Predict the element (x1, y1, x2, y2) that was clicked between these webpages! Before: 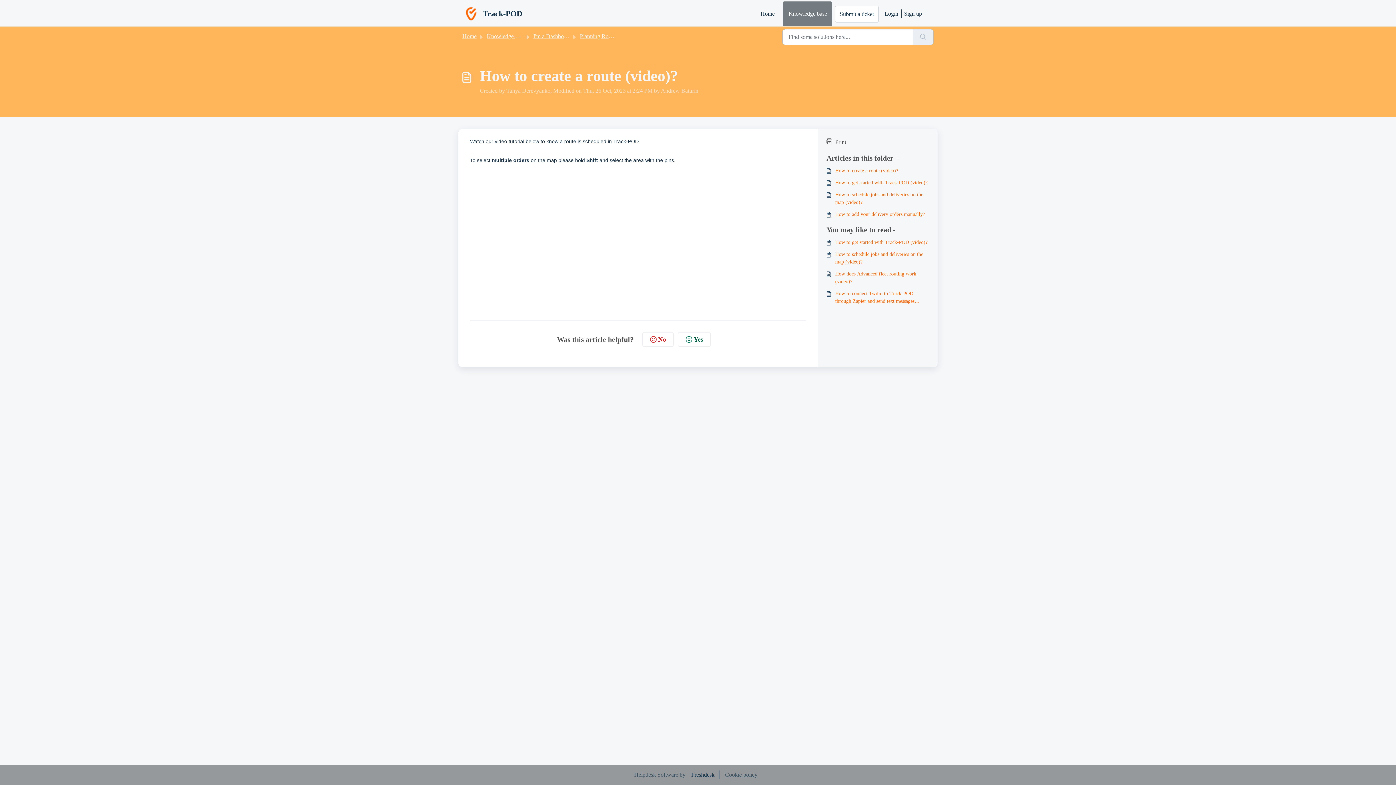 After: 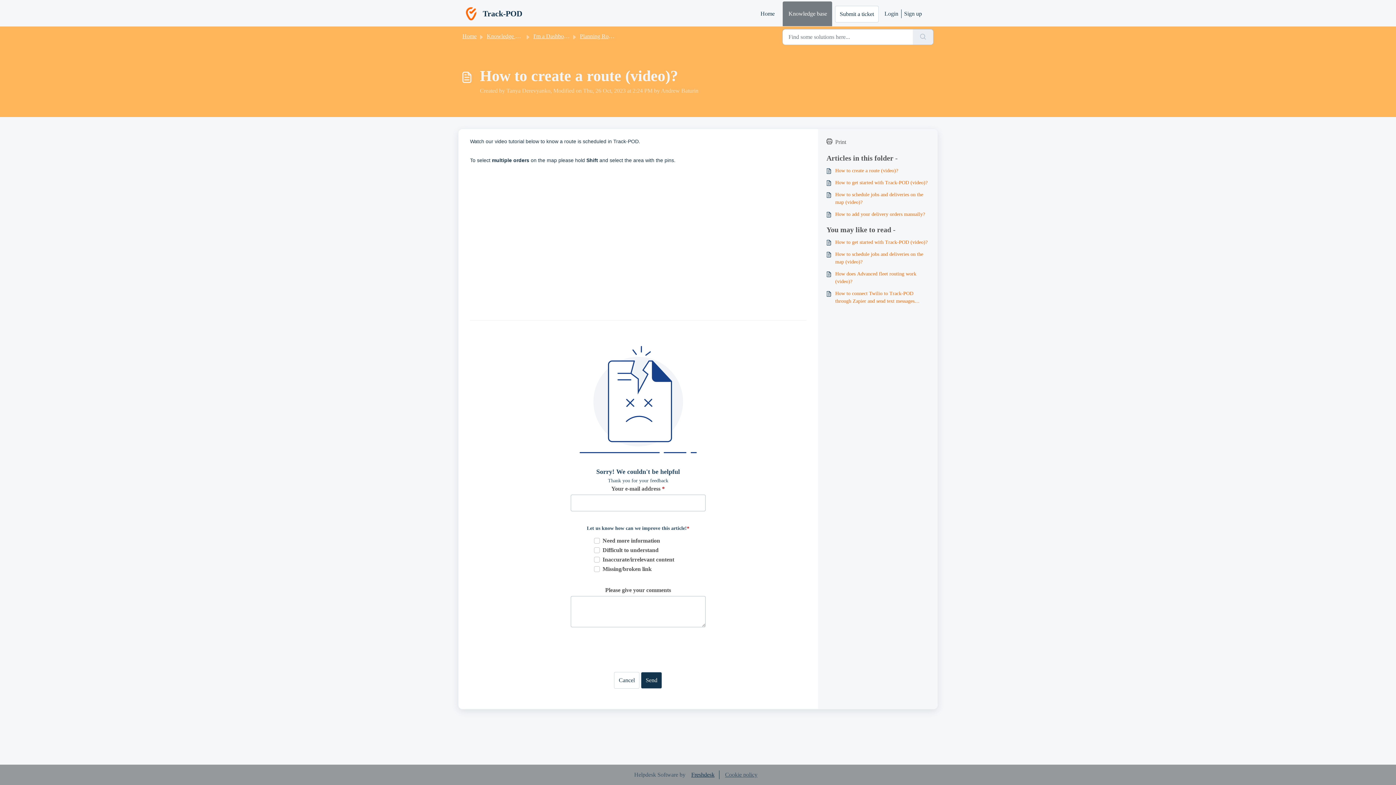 Action: label: No bbox: (642, 332, 673, 346)